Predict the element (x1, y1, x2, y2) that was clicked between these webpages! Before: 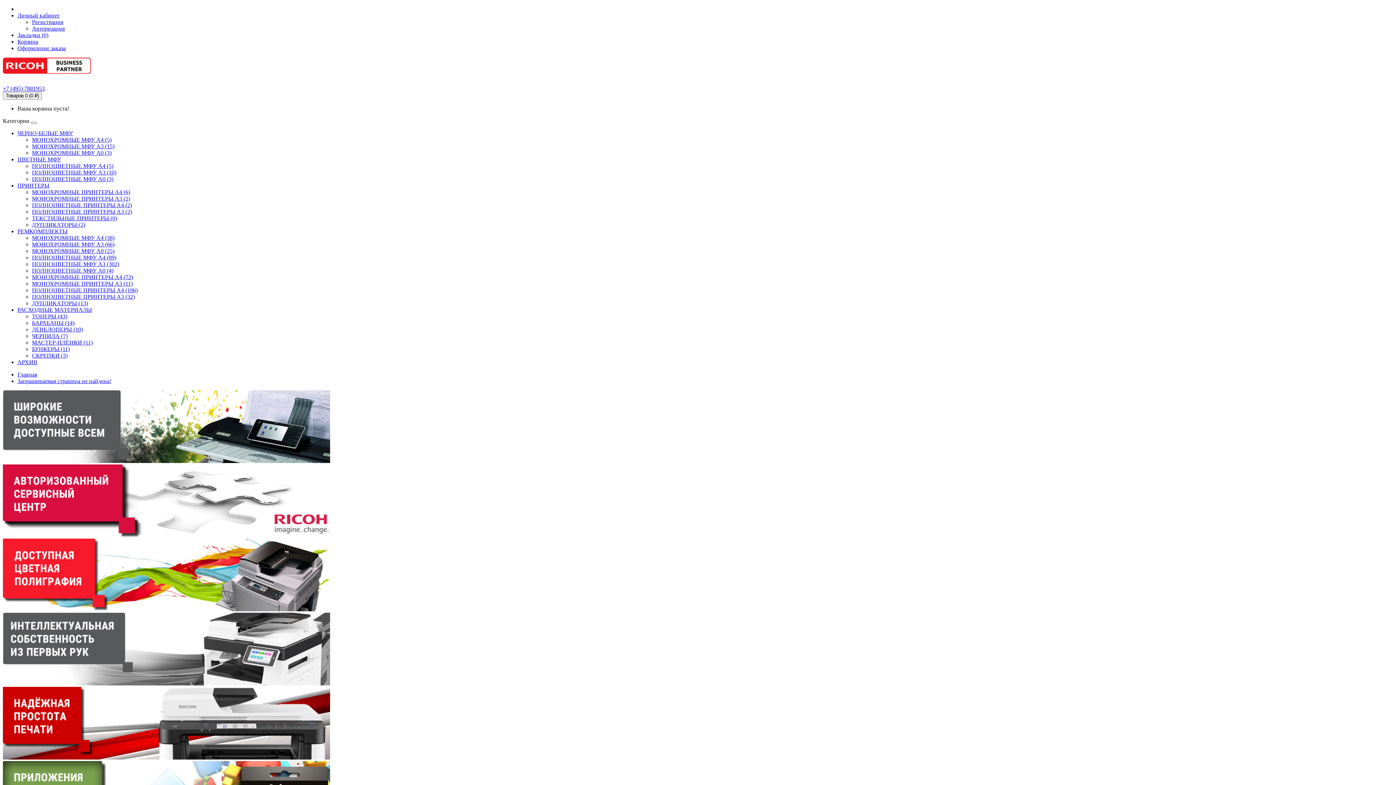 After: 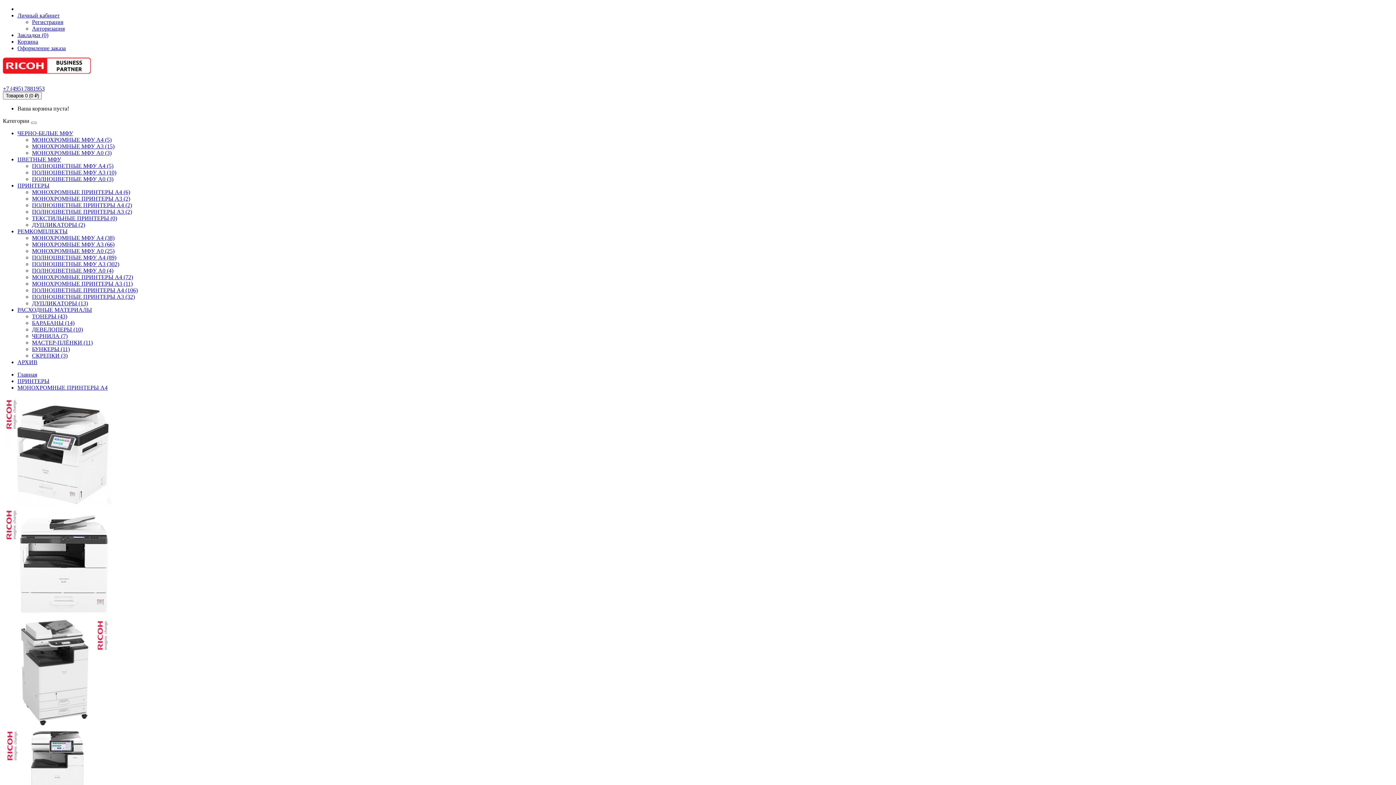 Action: bbox: (32, 189, 130, 195) label: МОНОХРОМНЫЕ ПРИНТЕРЫ А4 (6)